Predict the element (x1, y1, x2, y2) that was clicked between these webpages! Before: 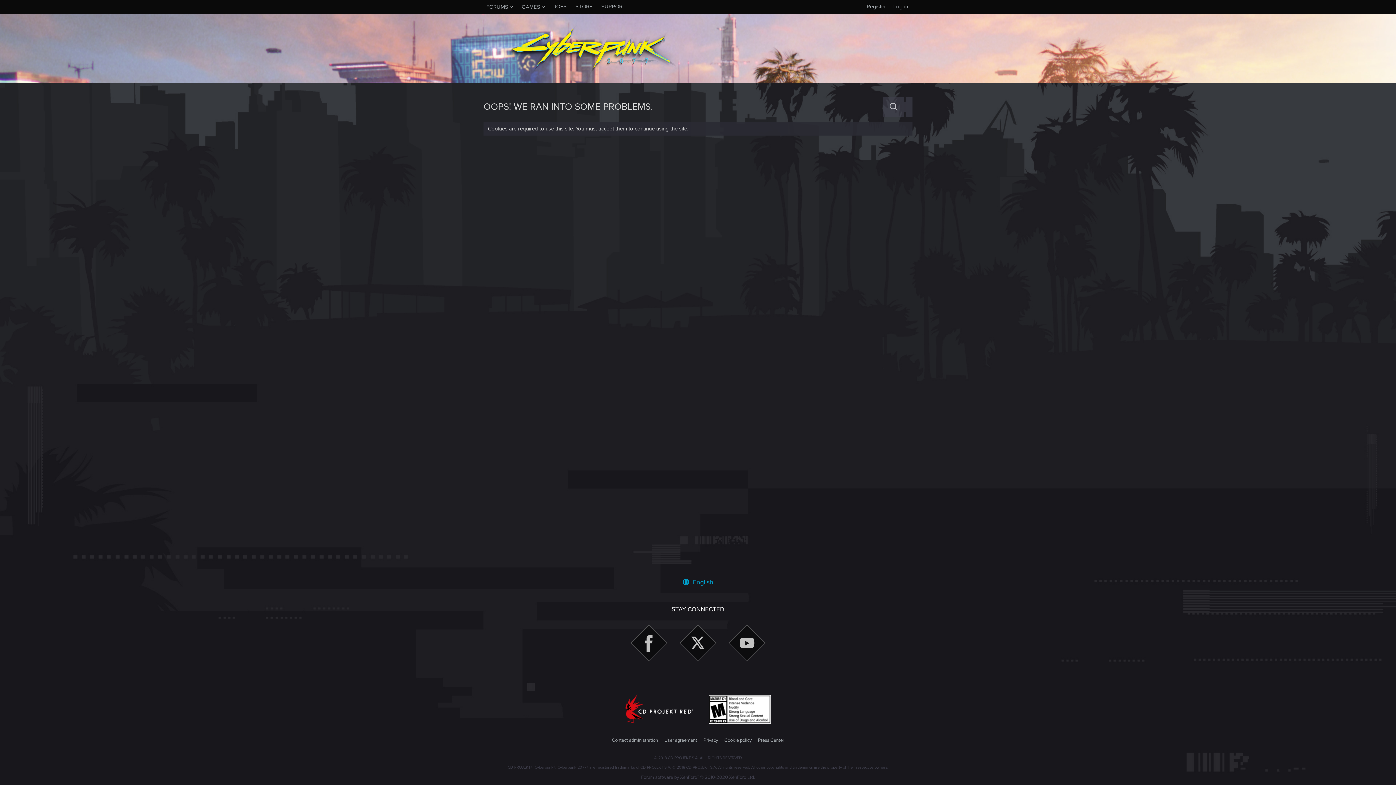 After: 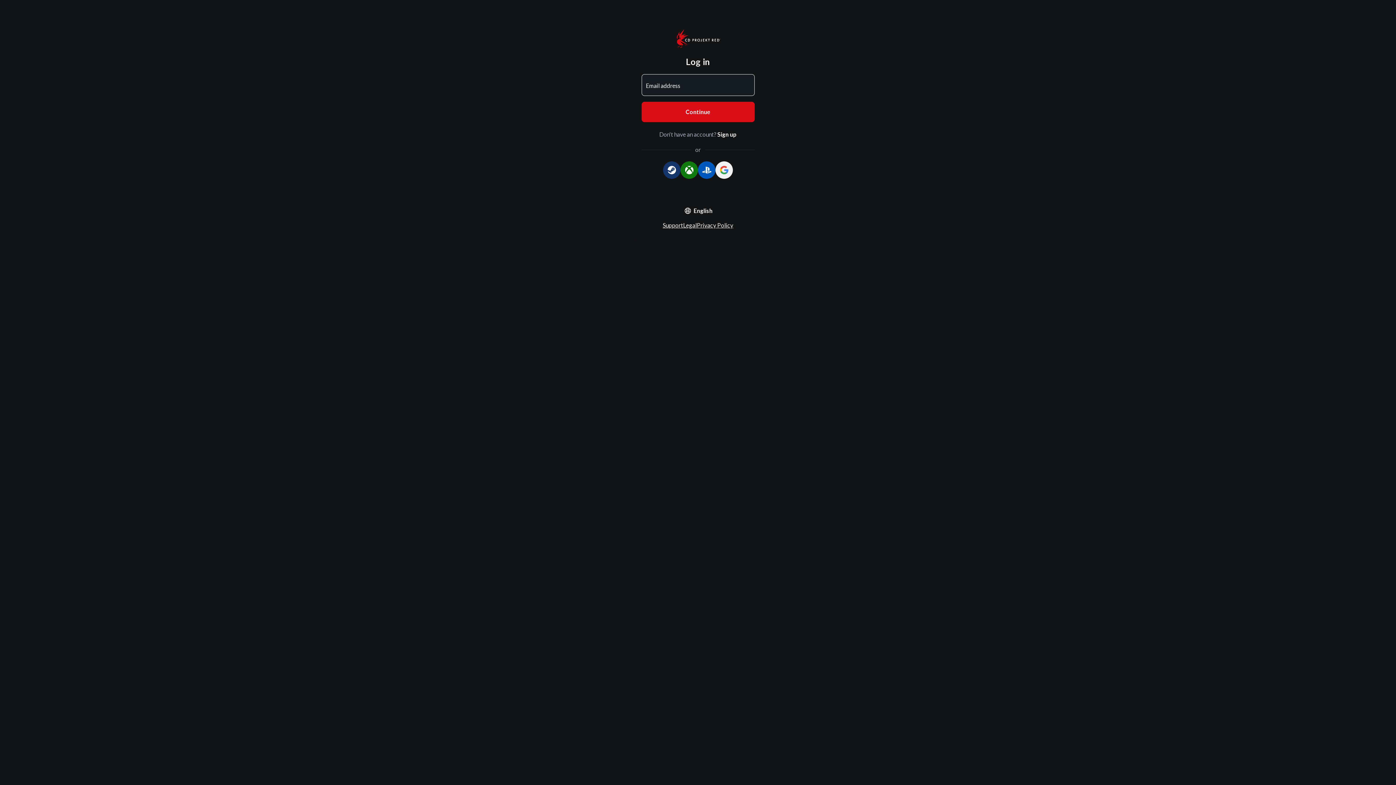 Action: label: Log in bbox: (890, 1, 911, 12)